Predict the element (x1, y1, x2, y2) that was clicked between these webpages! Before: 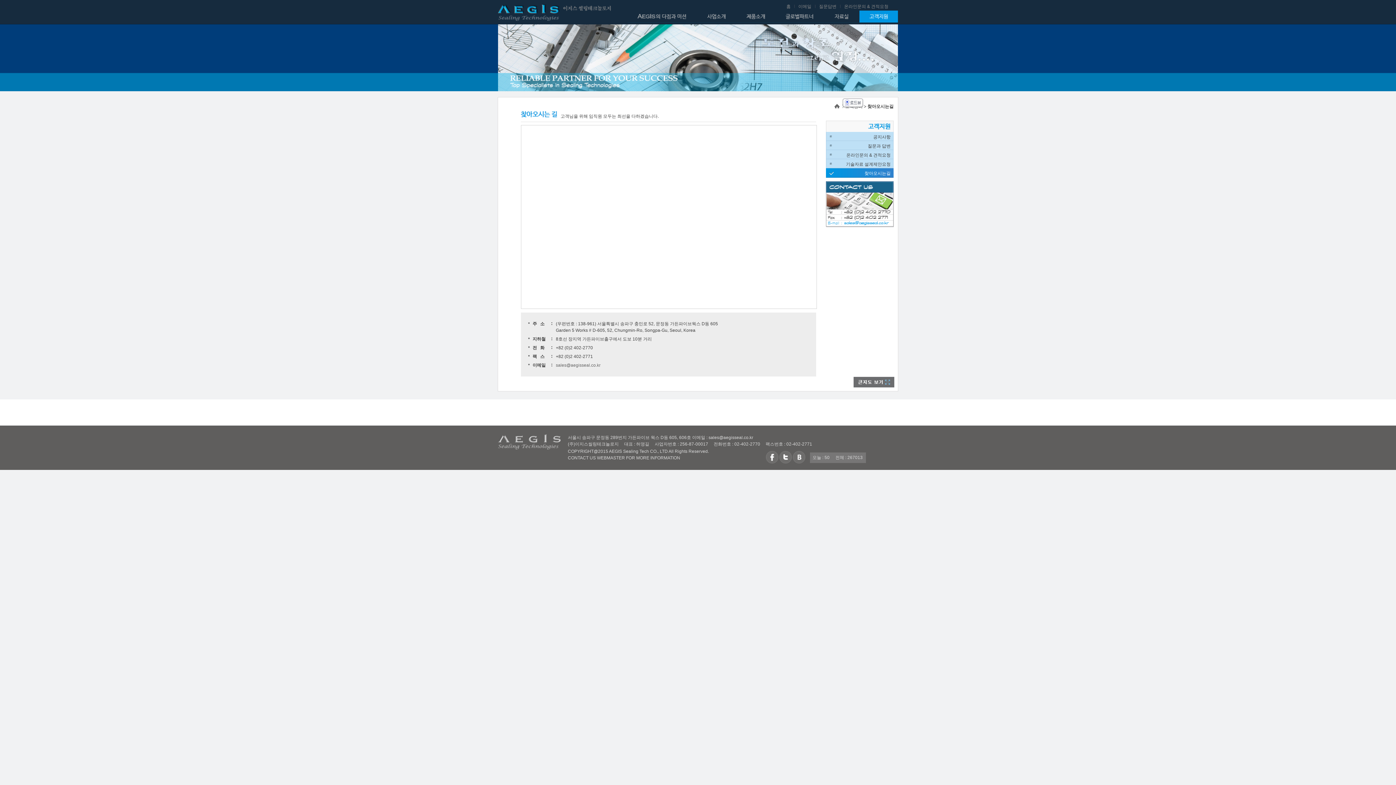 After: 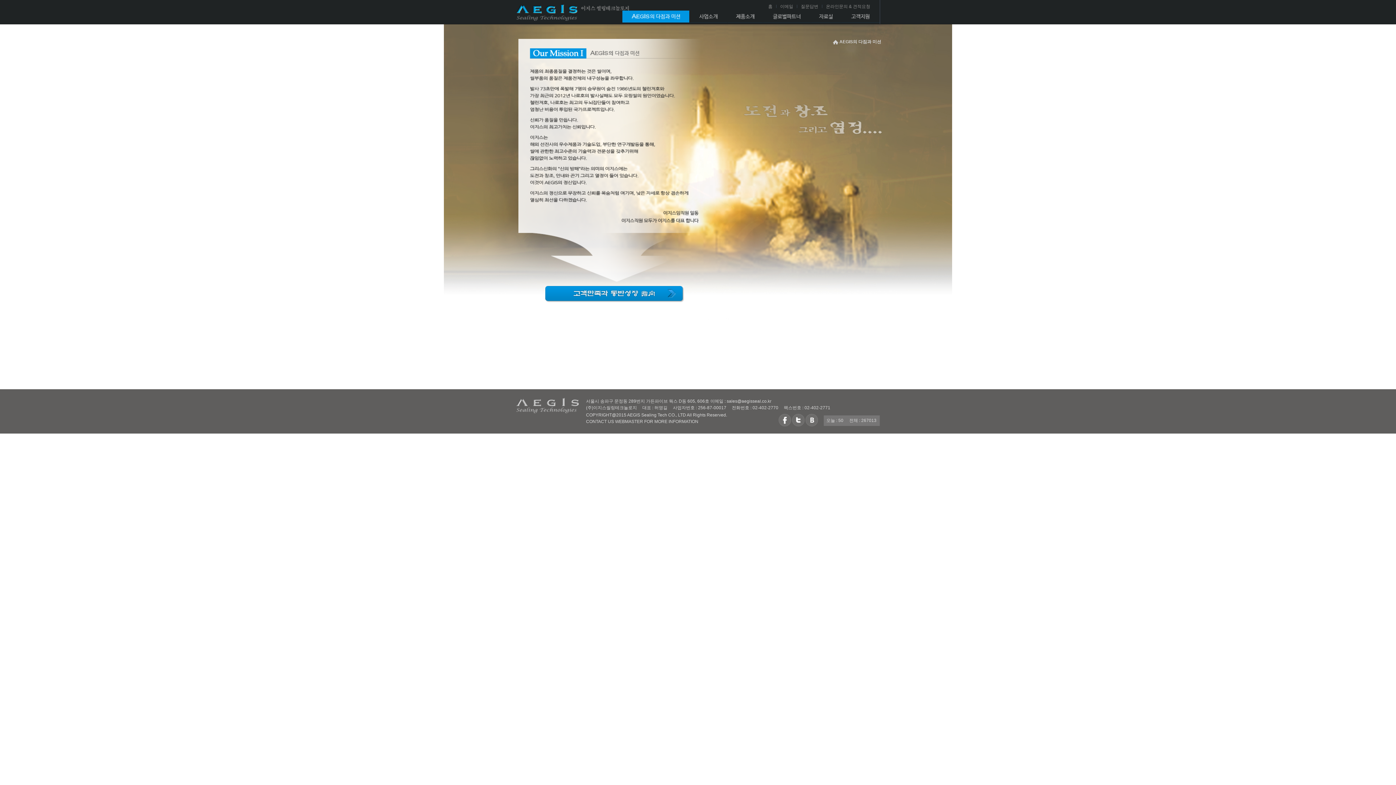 Action: bbox: (627, 10, 696, 22)